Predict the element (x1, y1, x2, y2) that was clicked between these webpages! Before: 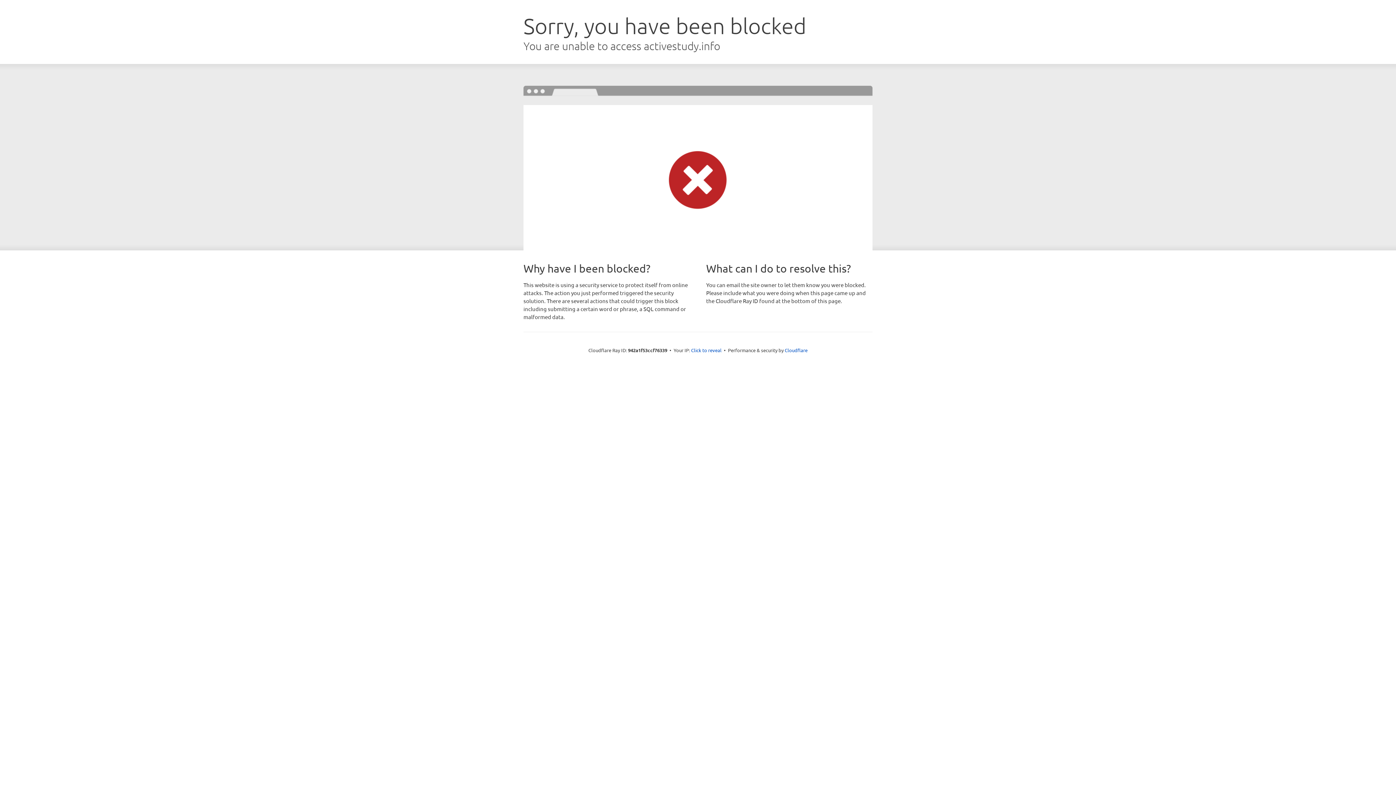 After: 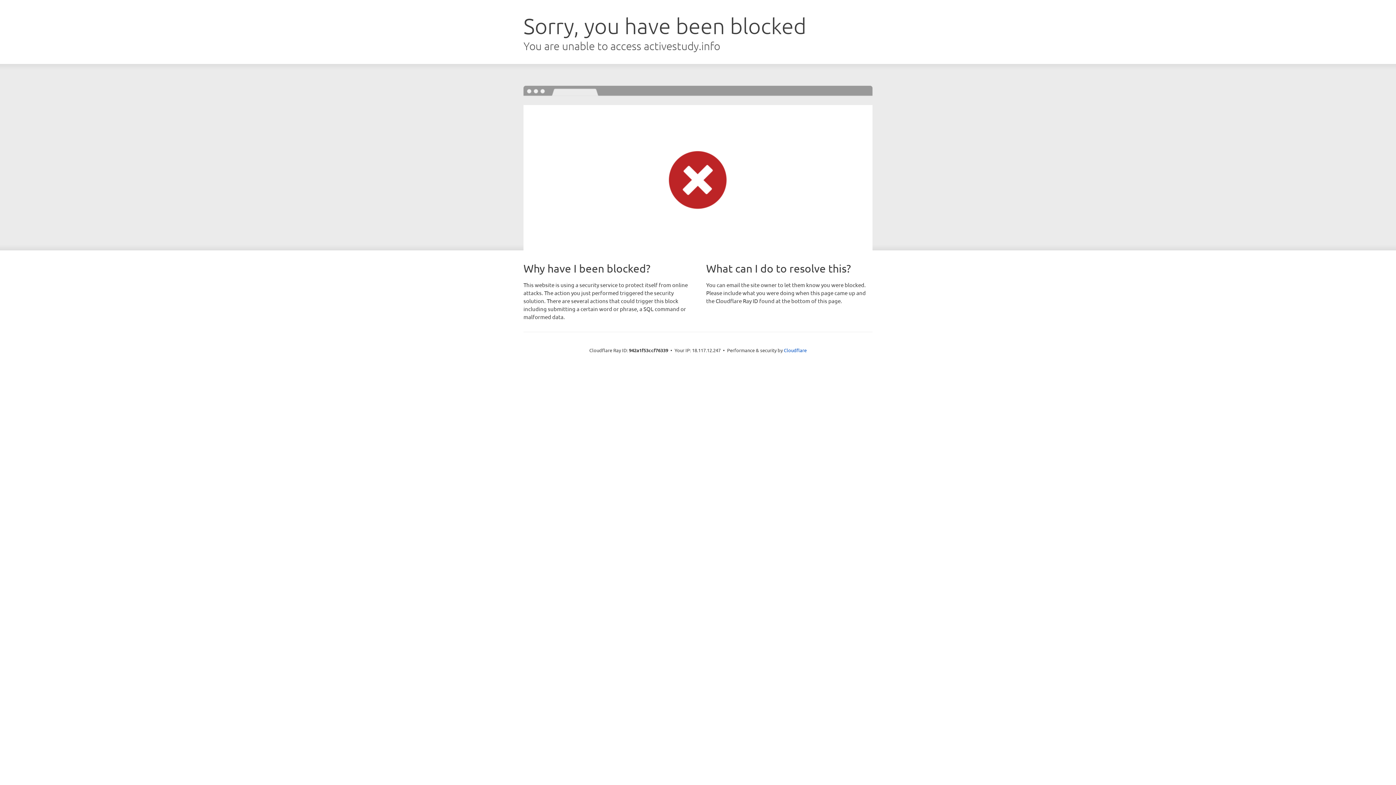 Action: label: Click to reveal bbox: (691, 346, 721, 353)